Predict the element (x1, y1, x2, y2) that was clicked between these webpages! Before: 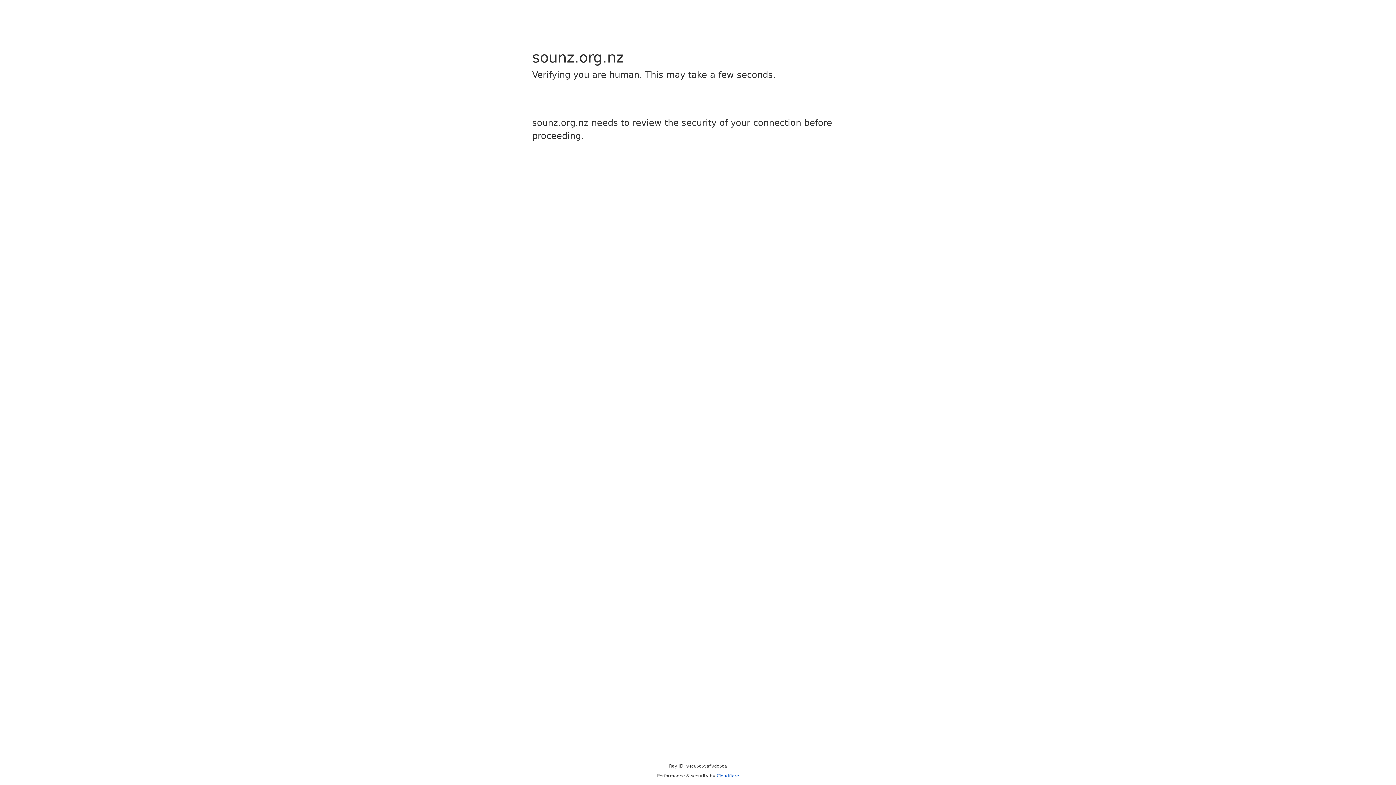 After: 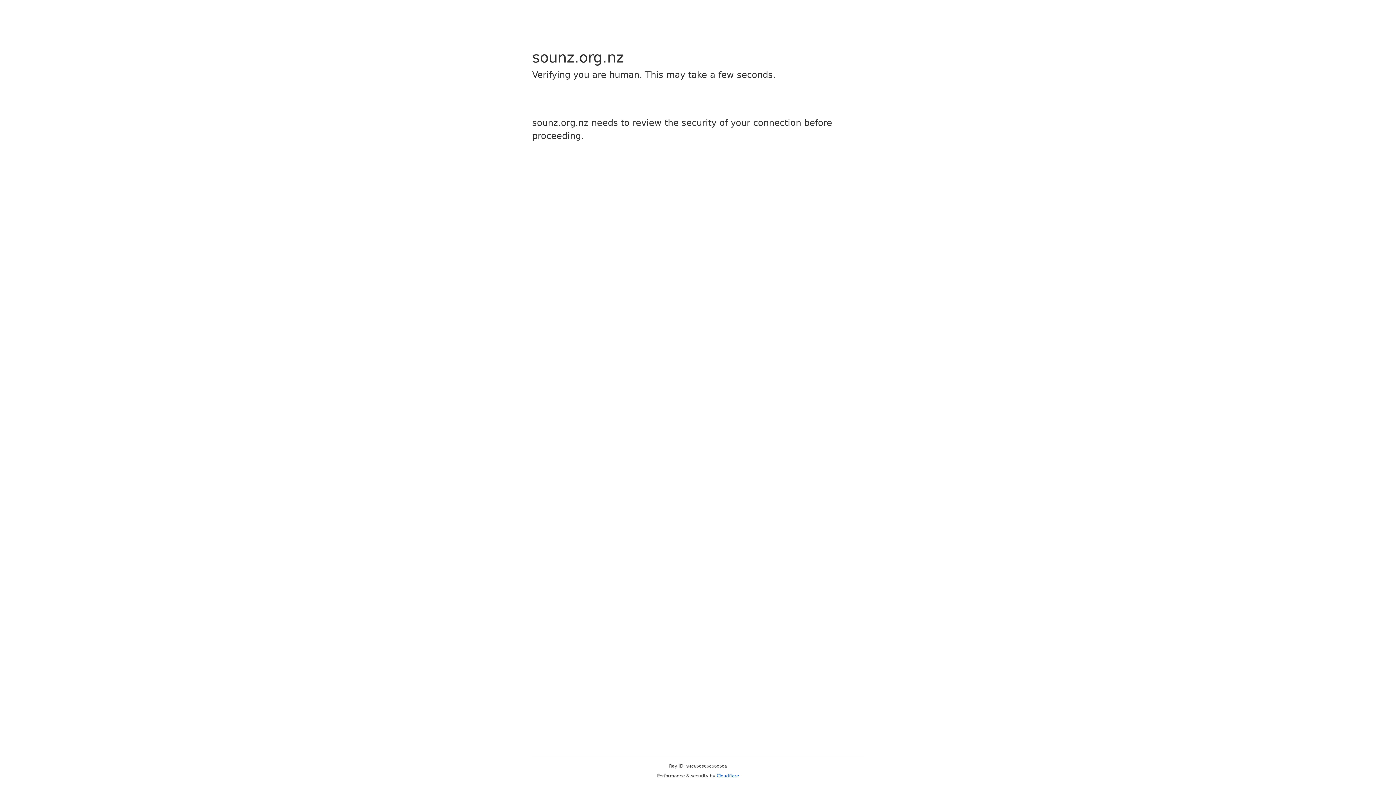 Action: label: Cloudflare bbox: (716, 773, 739, 778)